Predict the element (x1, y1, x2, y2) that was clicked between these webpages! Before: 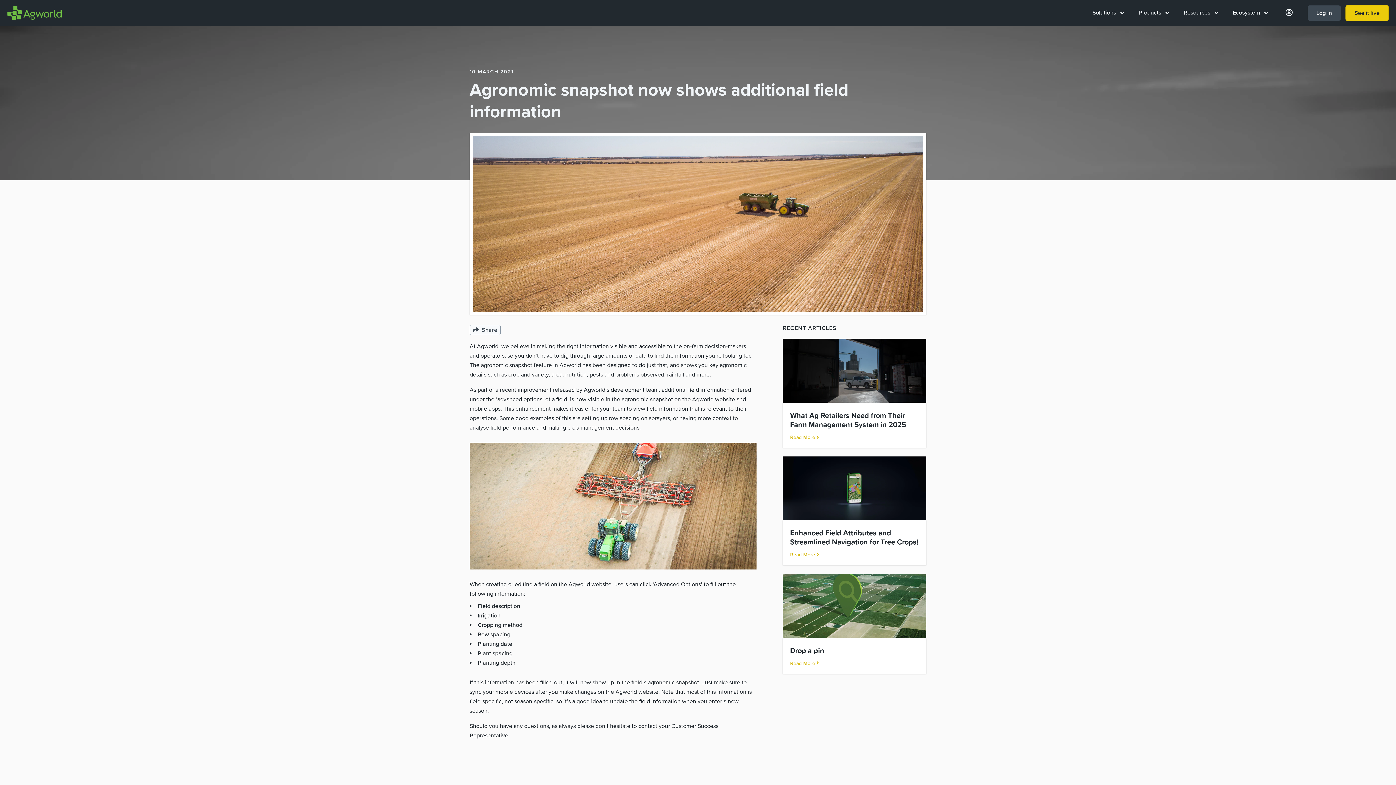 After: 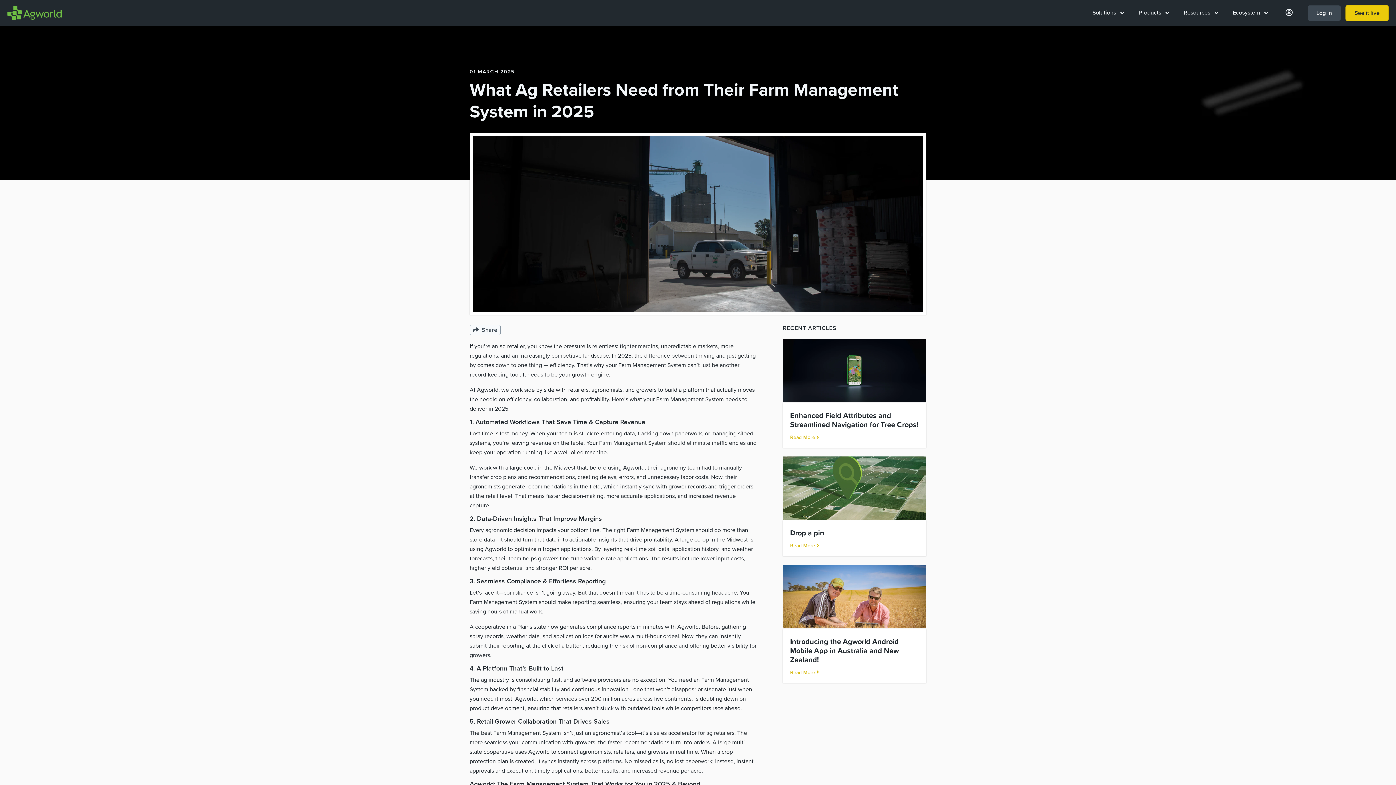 Action: label: What Ag Retailers Need from Their Farm Management System in 2025 bbox: (790, 408, 919, 429)